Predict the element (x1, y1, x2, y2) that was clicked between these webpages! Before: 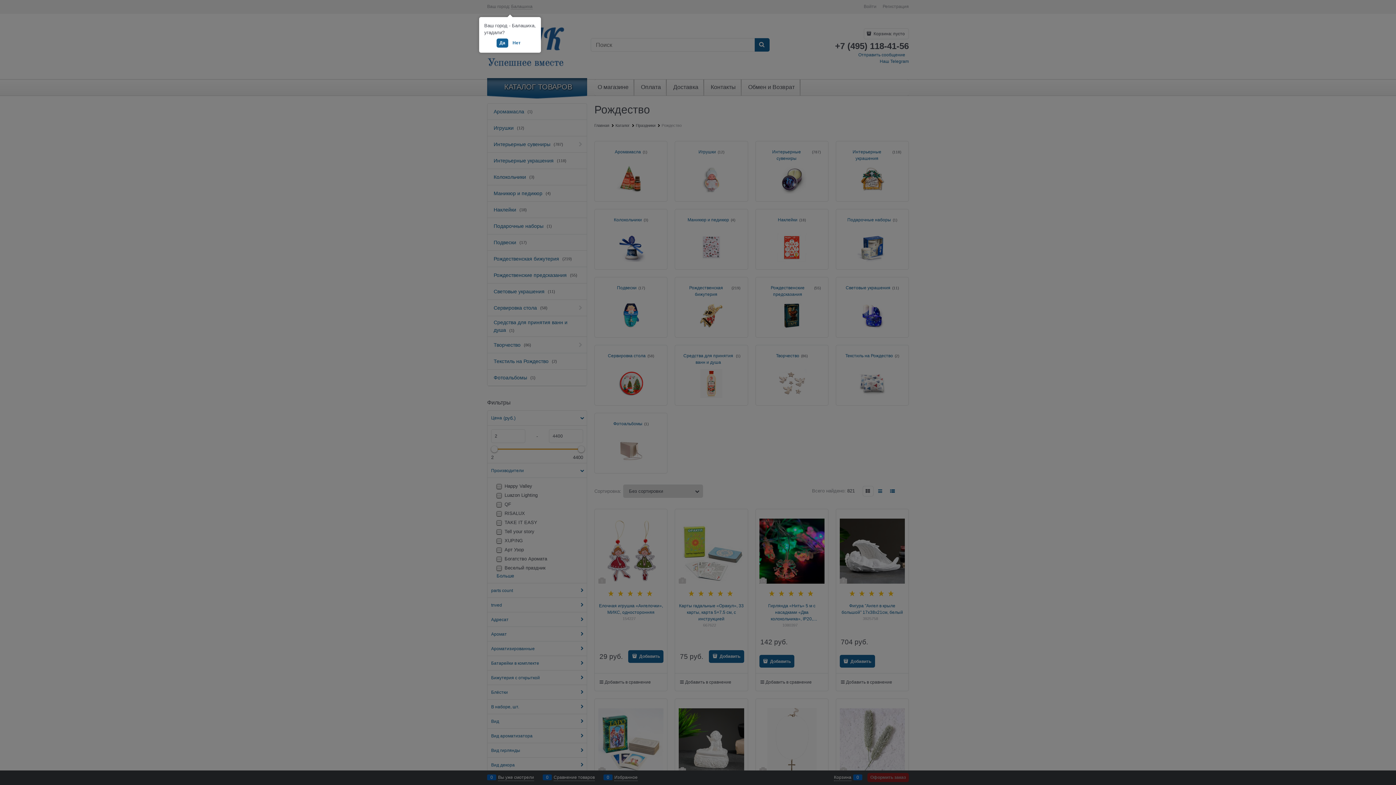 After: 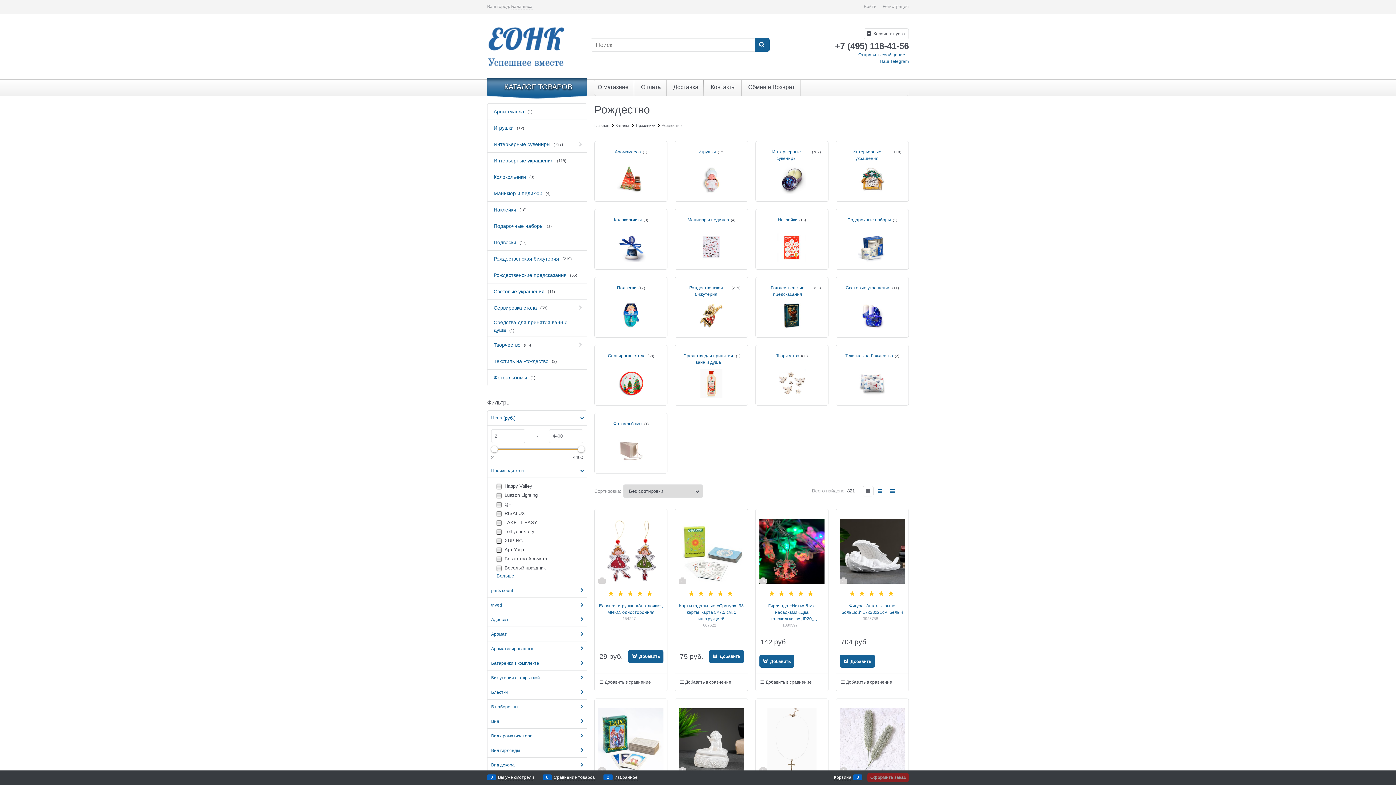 Action: bbox: (496, 38, 508, 47) label: Да